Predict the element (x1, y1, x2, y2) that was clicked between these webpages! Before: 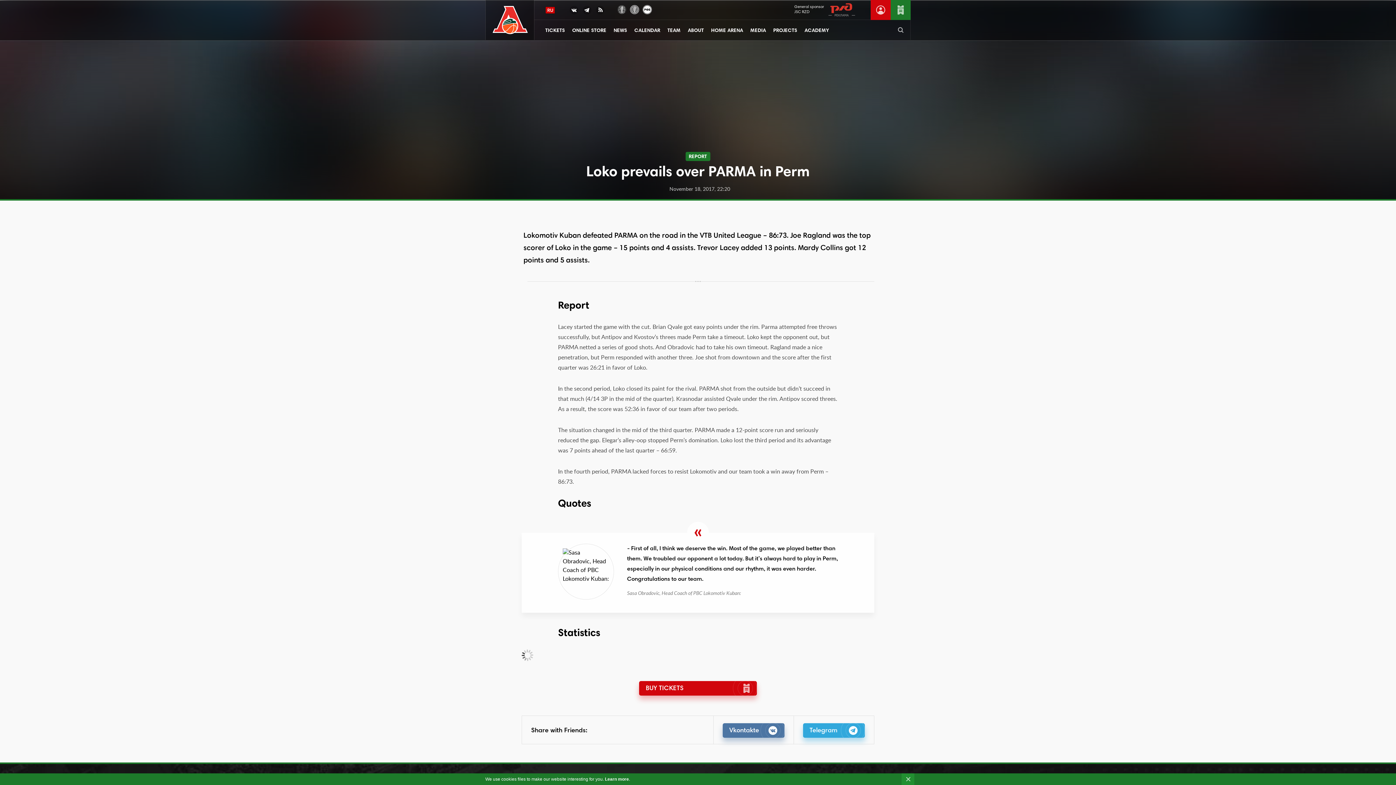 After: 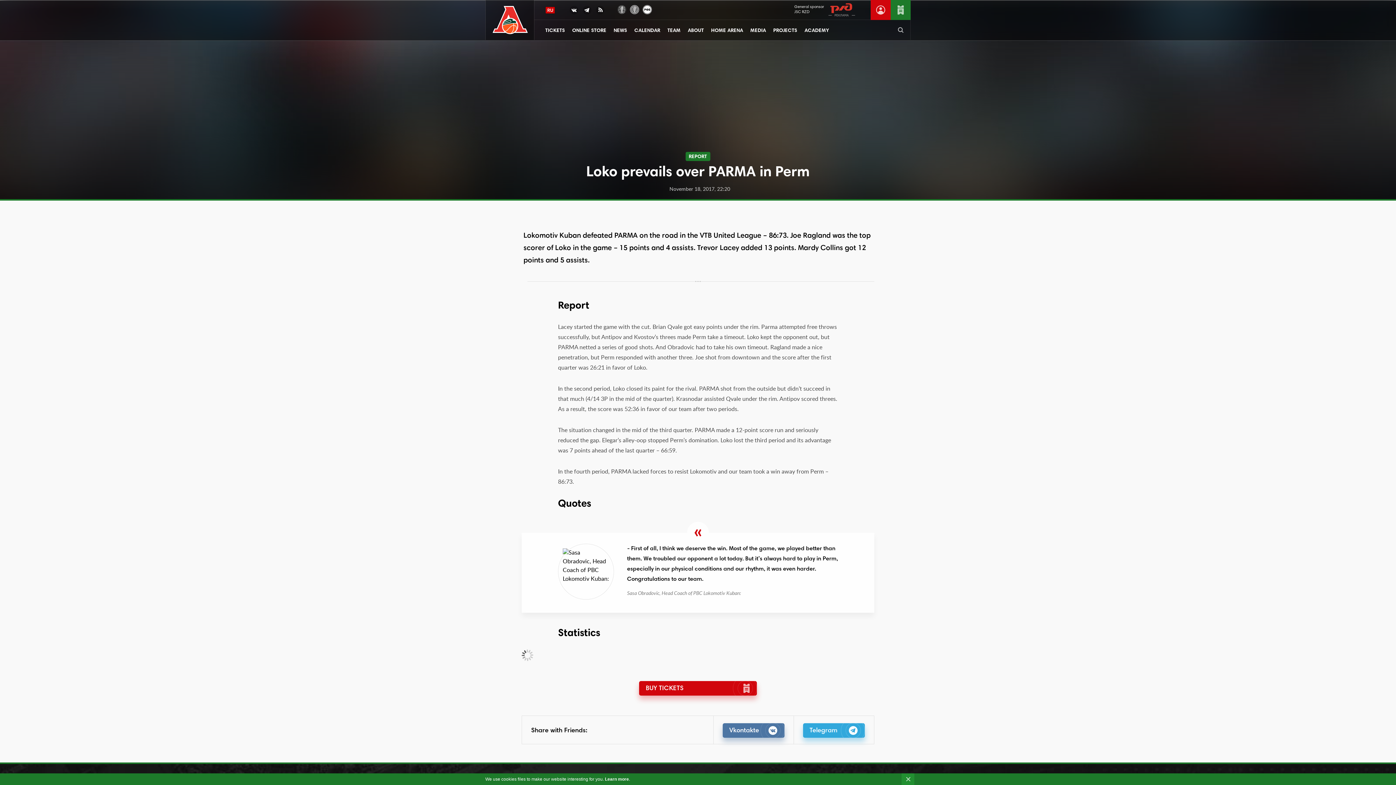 Action: bbox: (794, 3, 856, 16) label: General sponsor
JSC RZD